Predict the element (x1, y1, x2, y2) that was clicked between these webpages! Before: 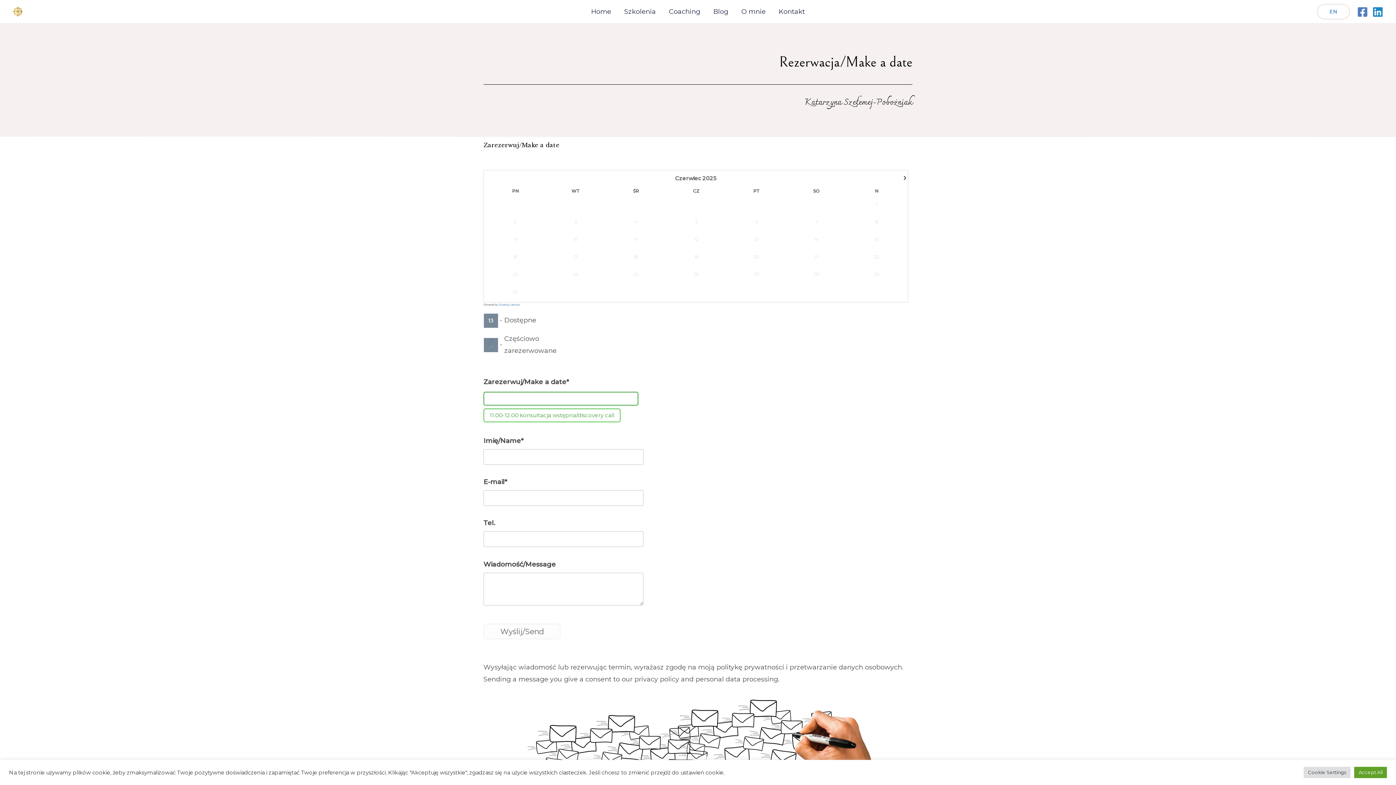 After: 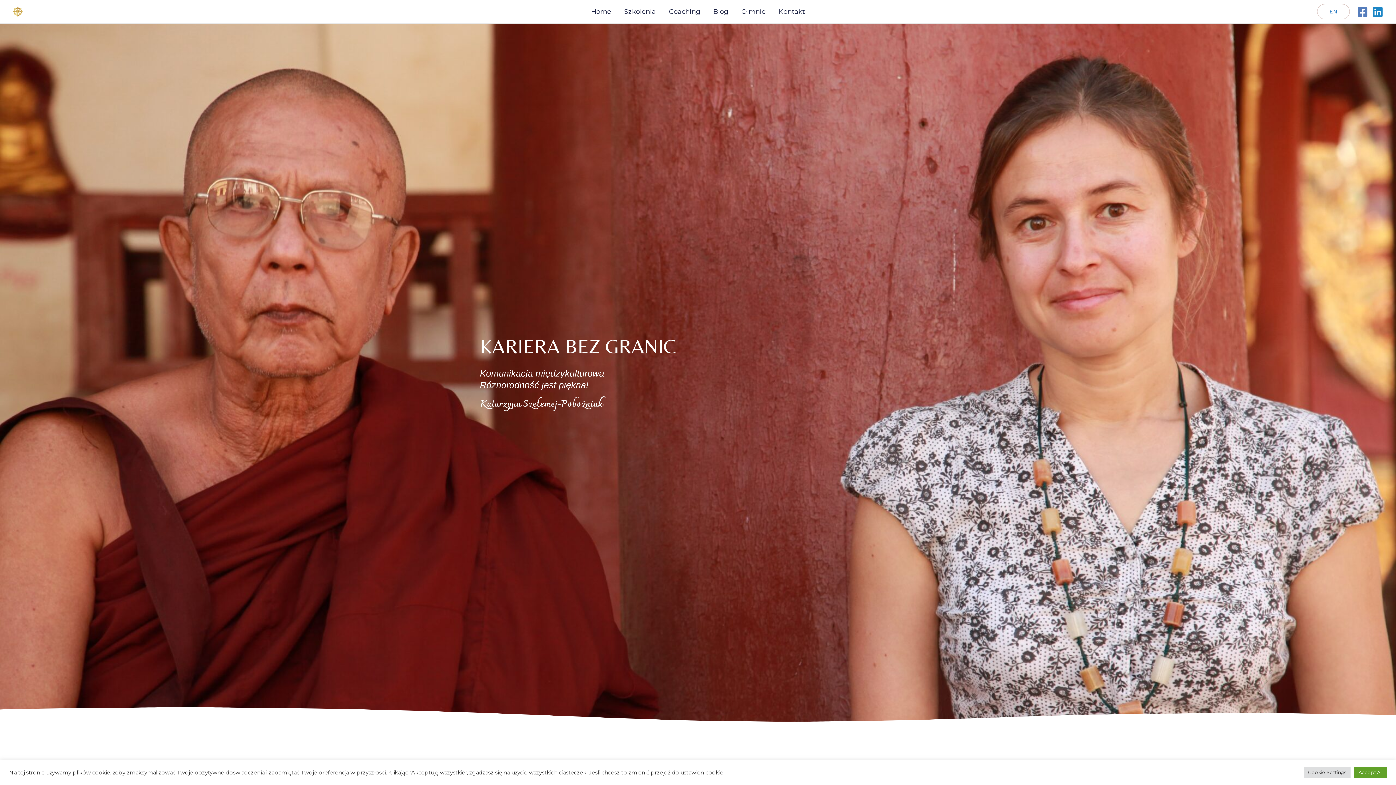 Action: label: O mnie bbox: (734, 2, 772, 20)